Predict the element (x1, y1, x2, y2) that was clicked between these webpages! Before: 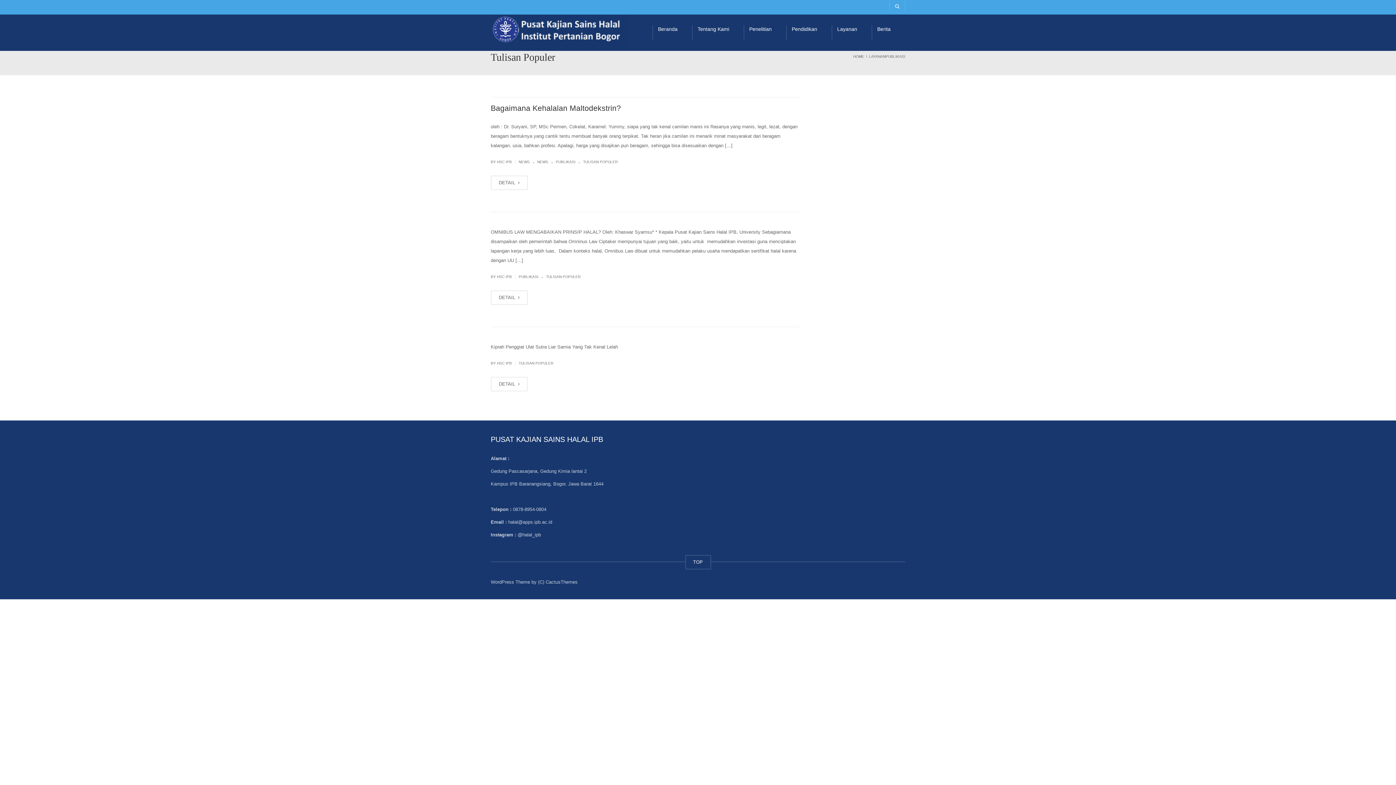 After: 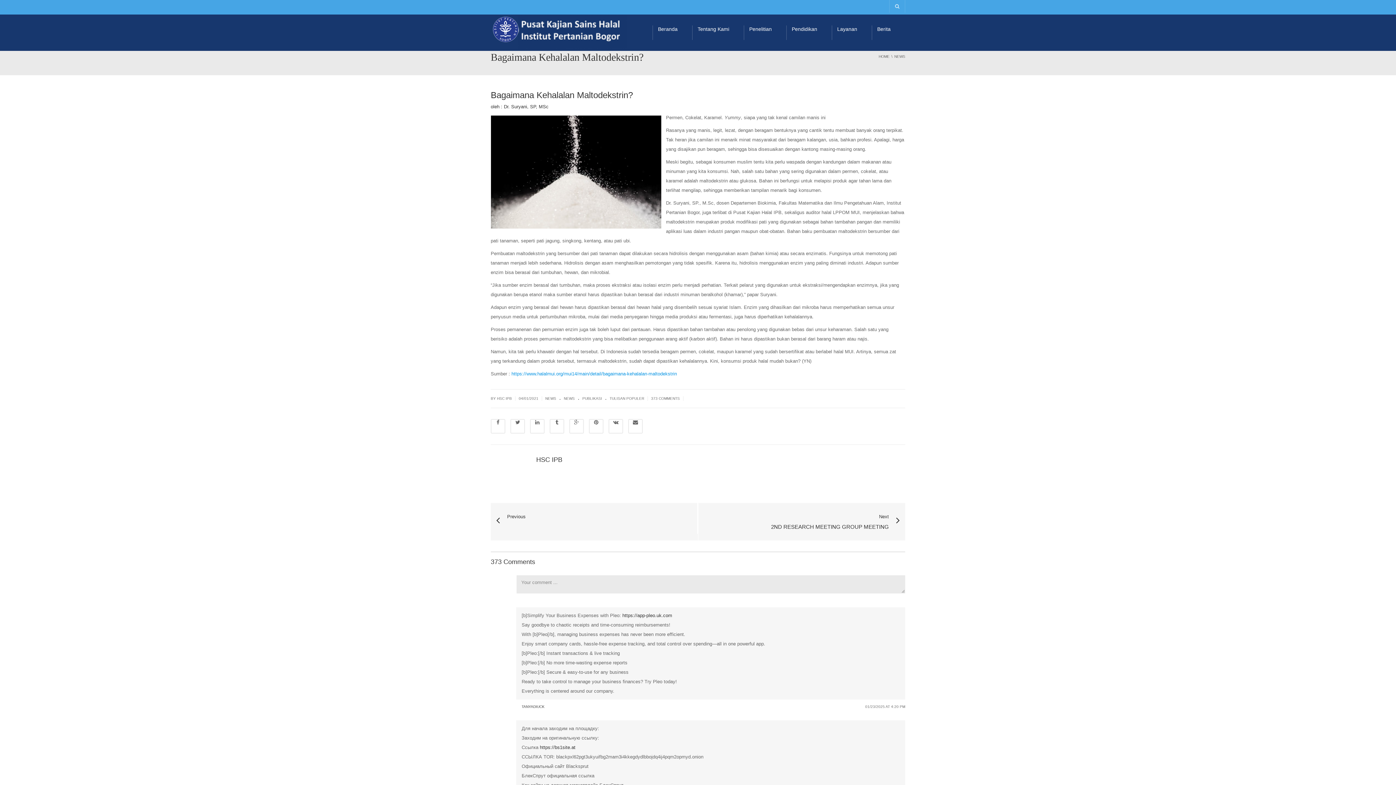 Action: label: DETAIL  bbox: (490, 175, 528, 190)